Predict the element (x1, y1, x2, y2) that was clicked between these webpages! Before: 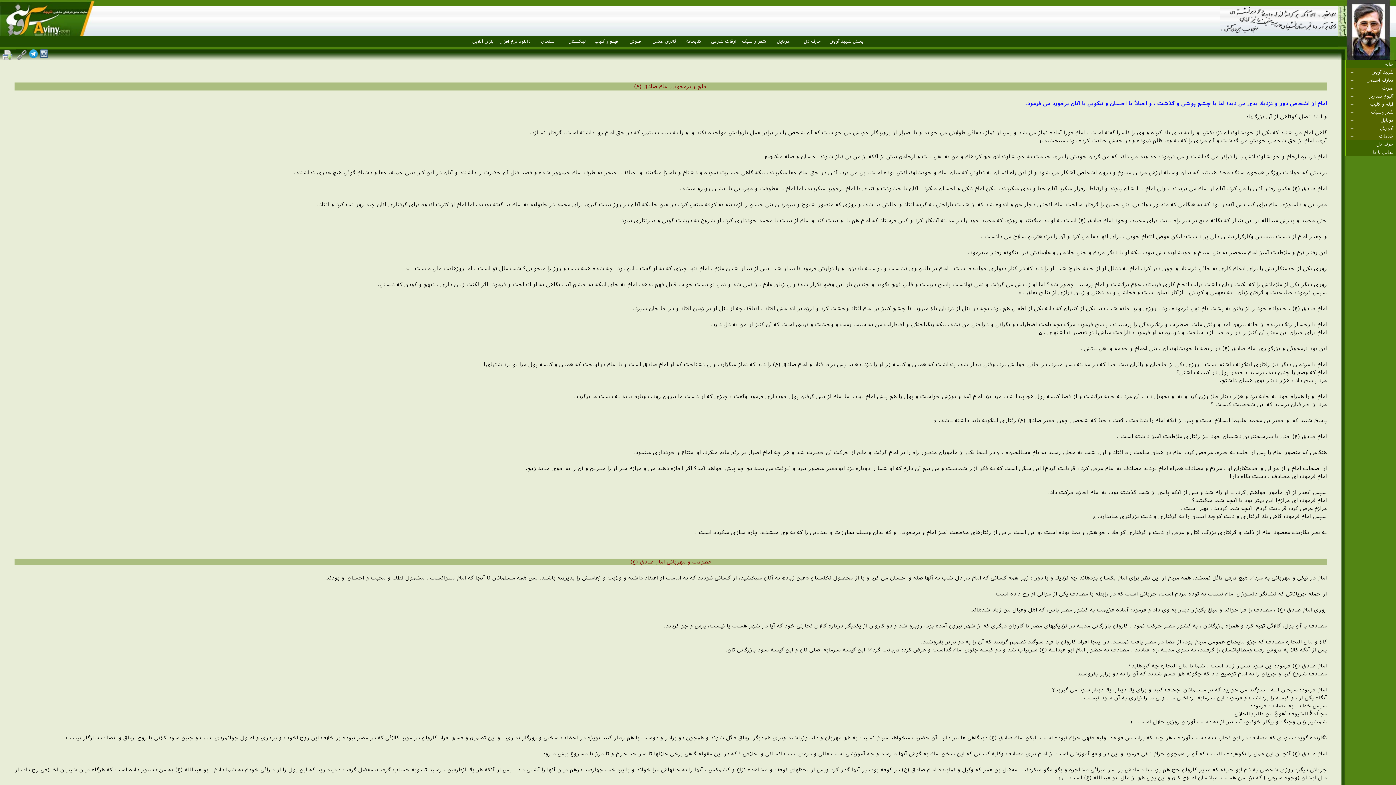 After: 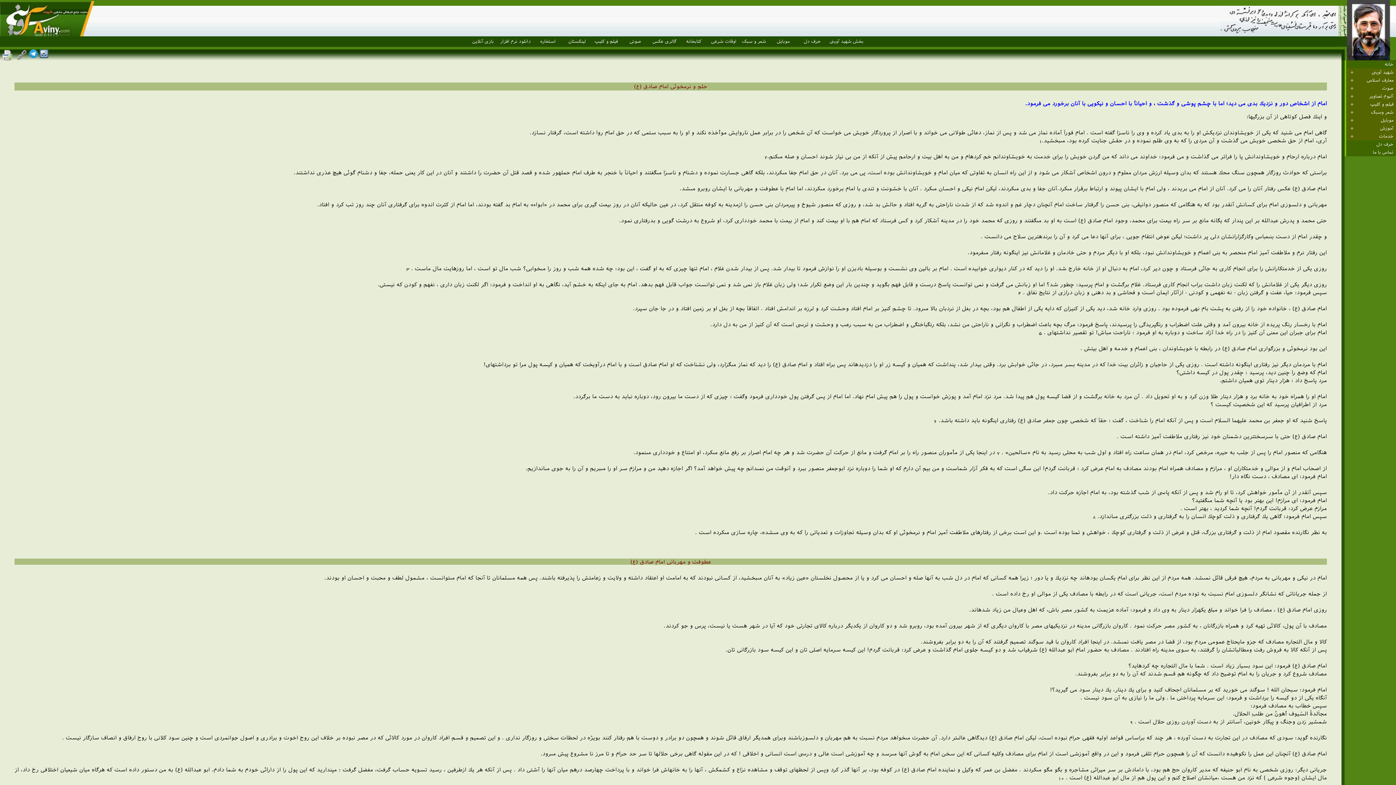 Action: bbox: (682, 38, 705, 44) label: کتابخانه